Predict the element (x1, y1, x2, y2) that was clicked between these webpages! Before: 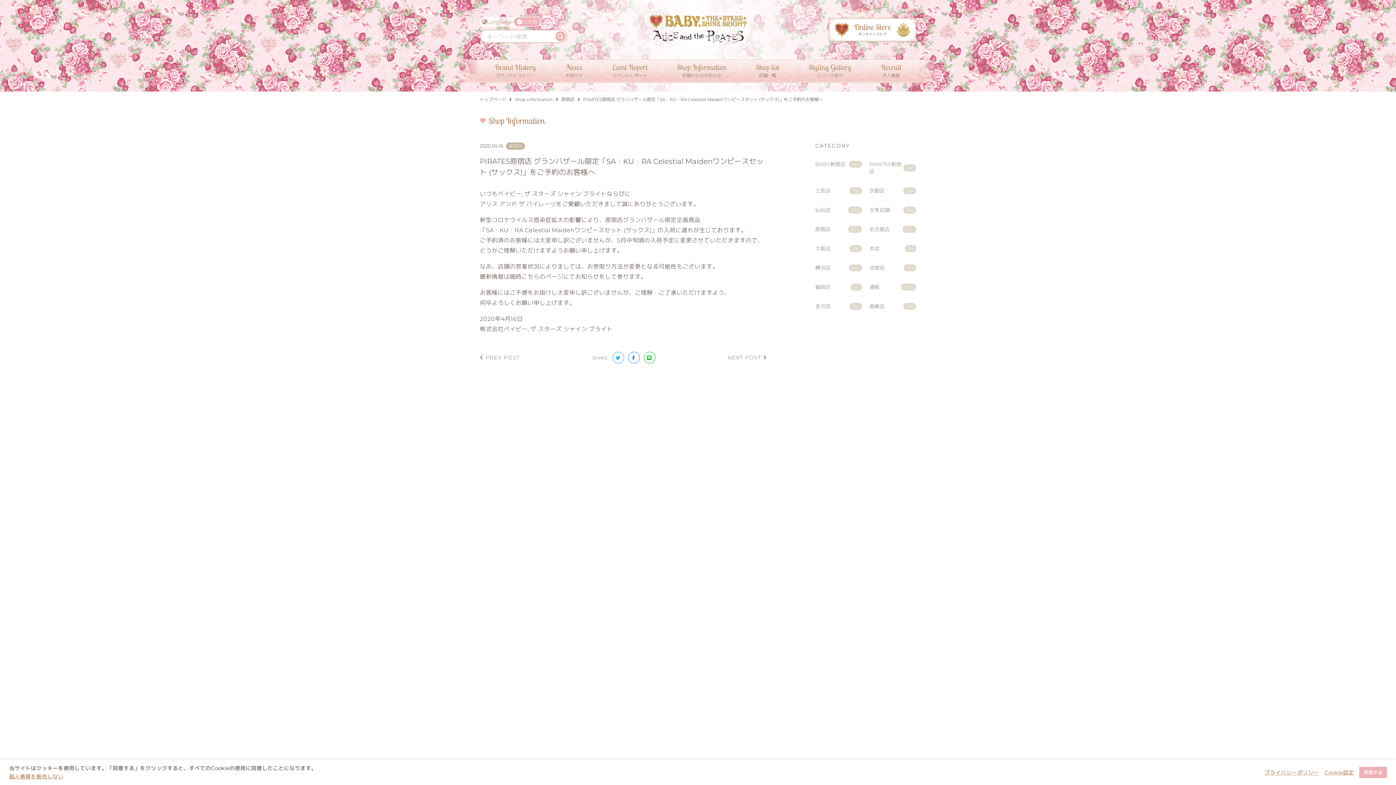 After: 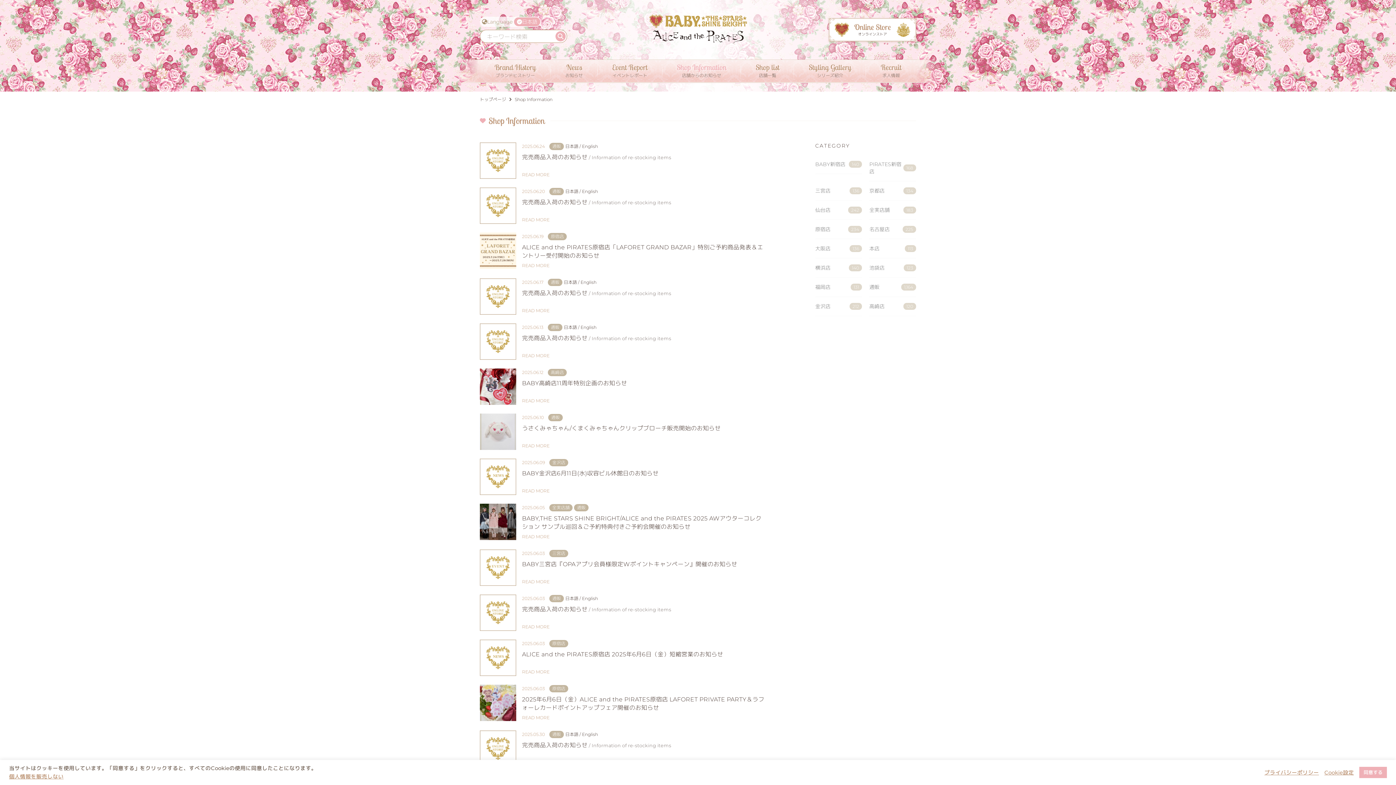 Action: label: Shop Information bbox: (514, 97, 552, 101)